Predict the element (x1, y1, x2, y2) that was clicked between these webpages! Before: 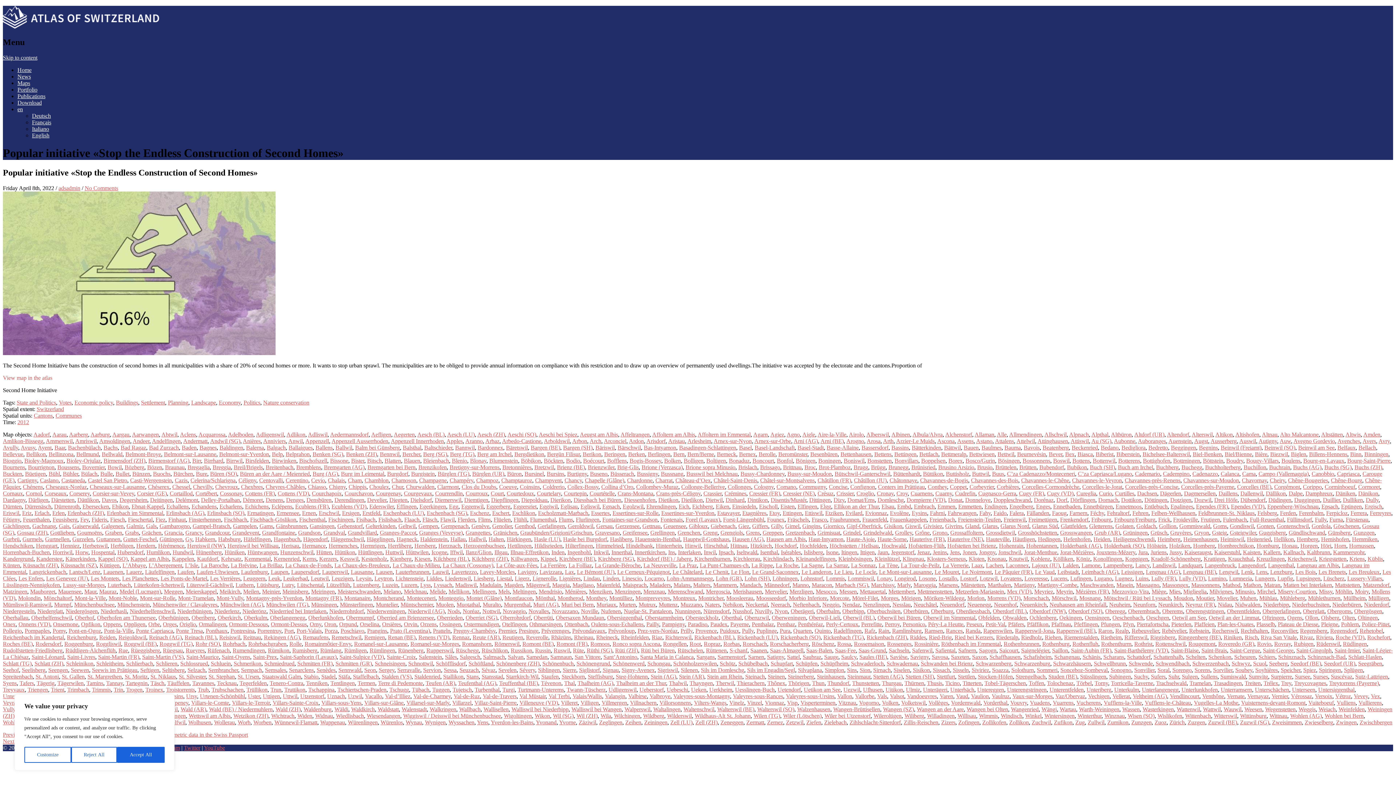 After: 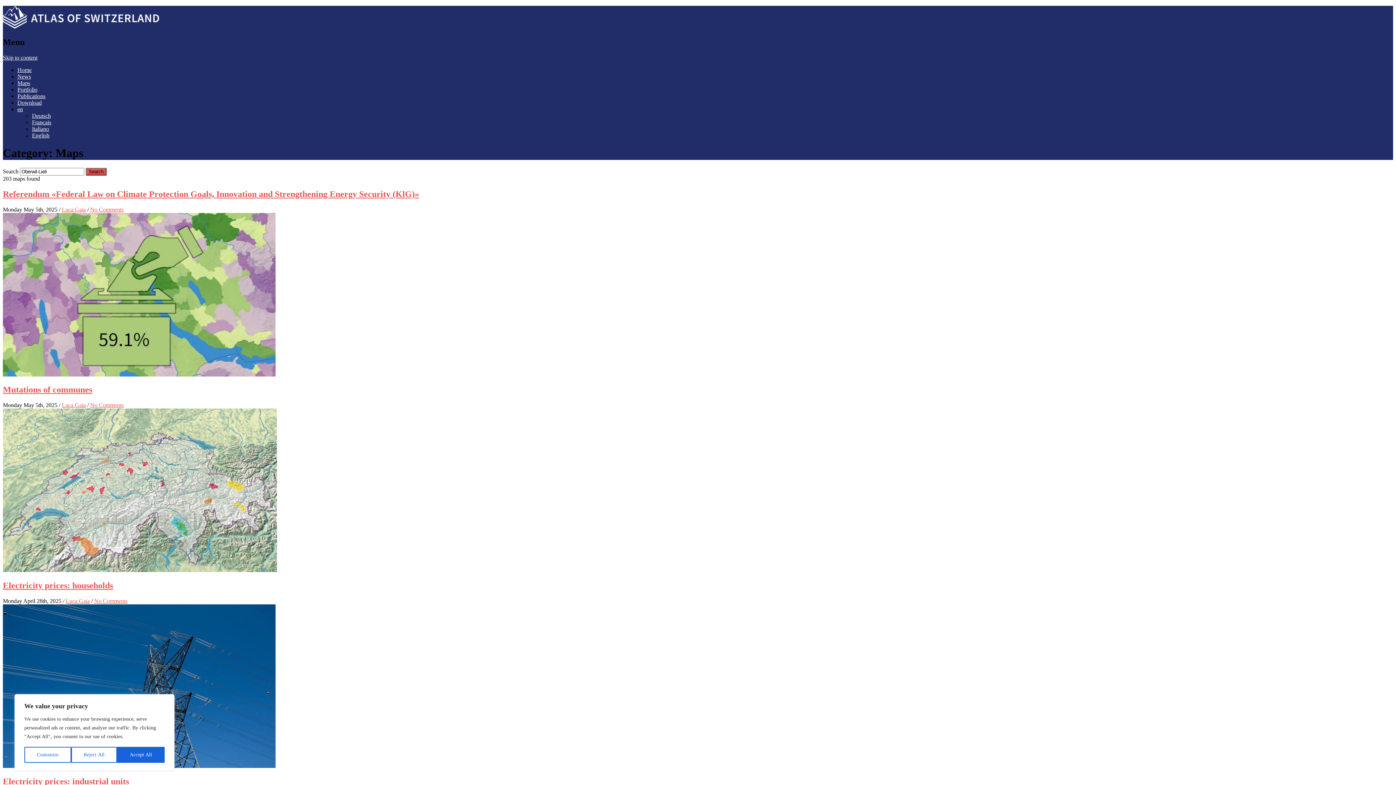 Action: label: Oberwil-Lieli bbox: (809, 614, 840, 620)